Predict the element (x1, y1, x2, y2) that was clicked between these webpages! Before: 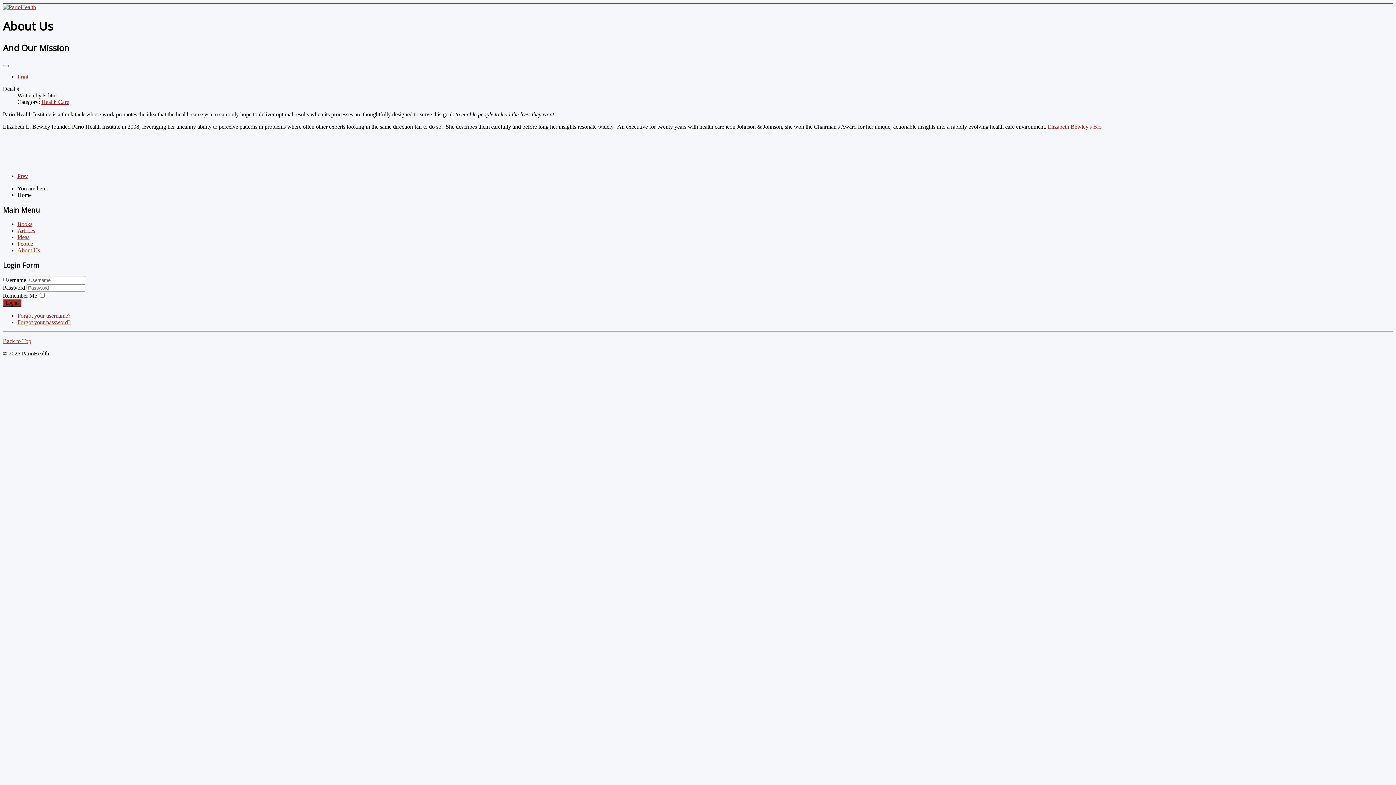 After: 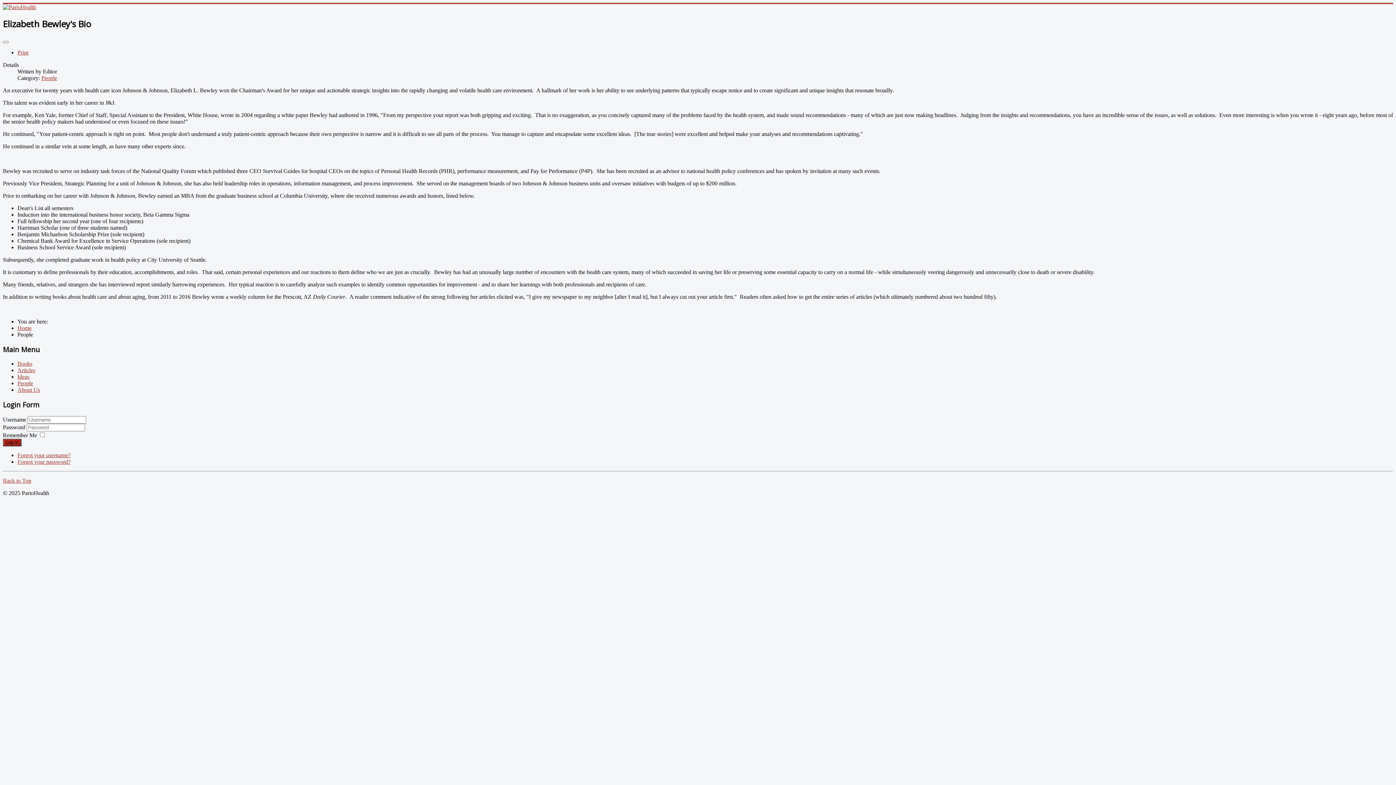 Action: bbox: (1048, 123, 1101, 129) label: Elizabeth Bewley's Bio